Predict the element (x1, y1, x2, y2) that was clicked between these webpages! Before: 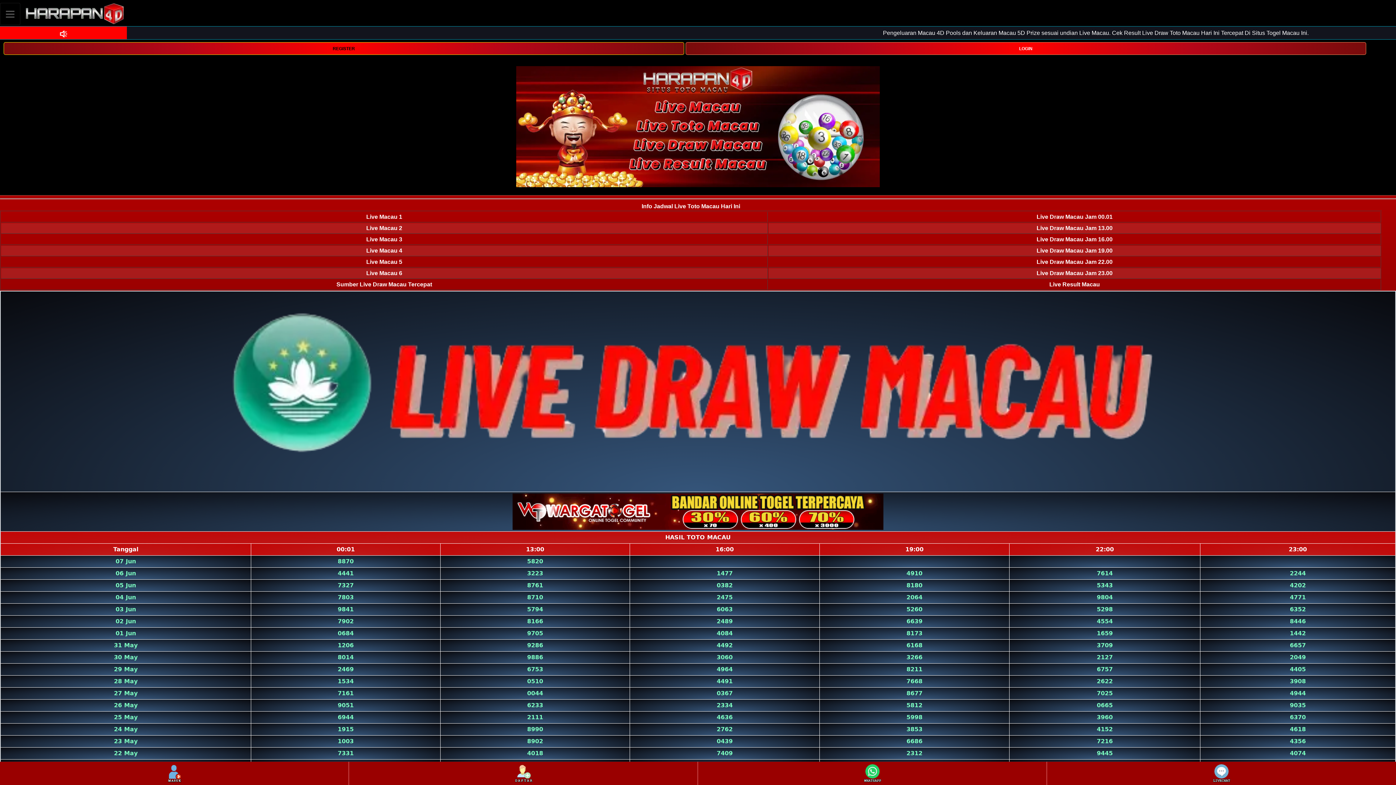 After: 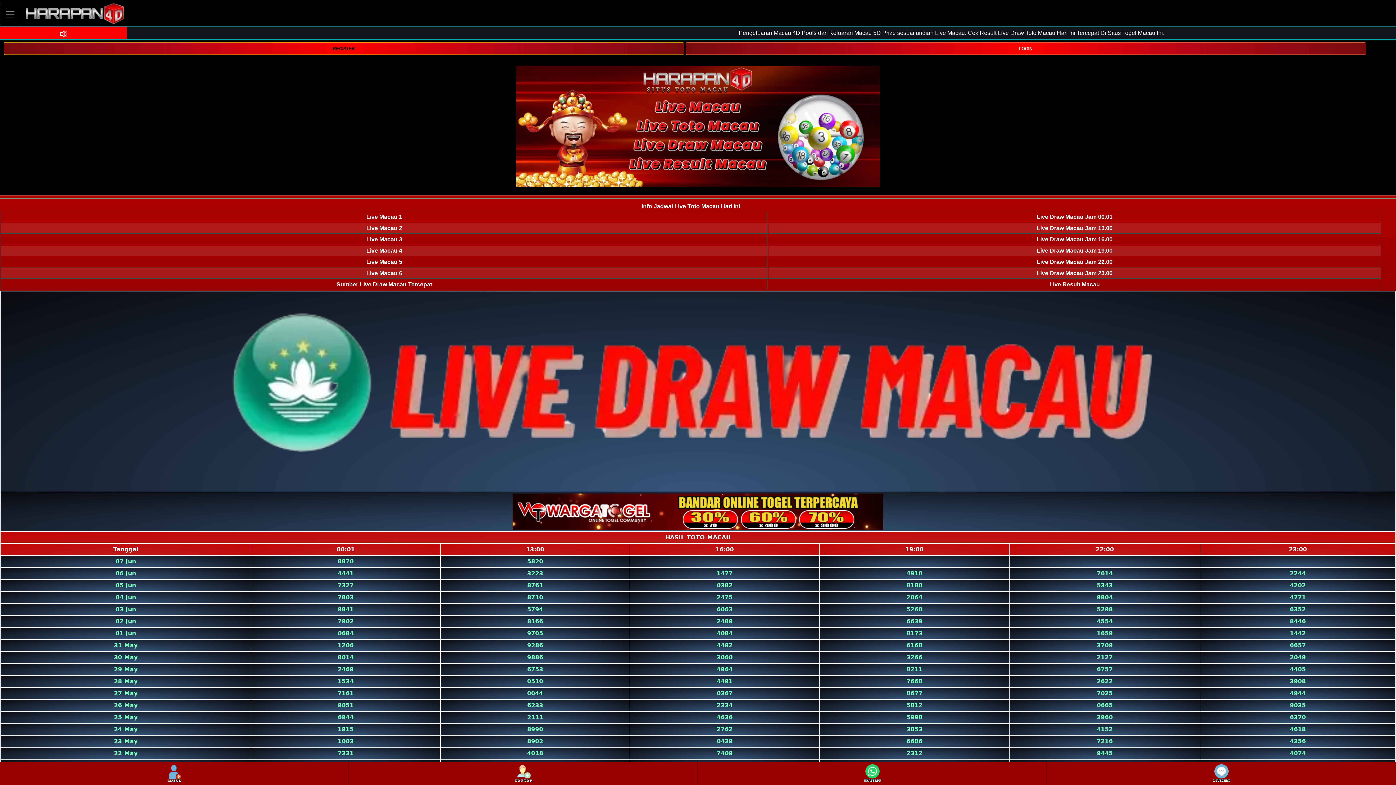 Action: bbox: (0, 762, 348, 784)